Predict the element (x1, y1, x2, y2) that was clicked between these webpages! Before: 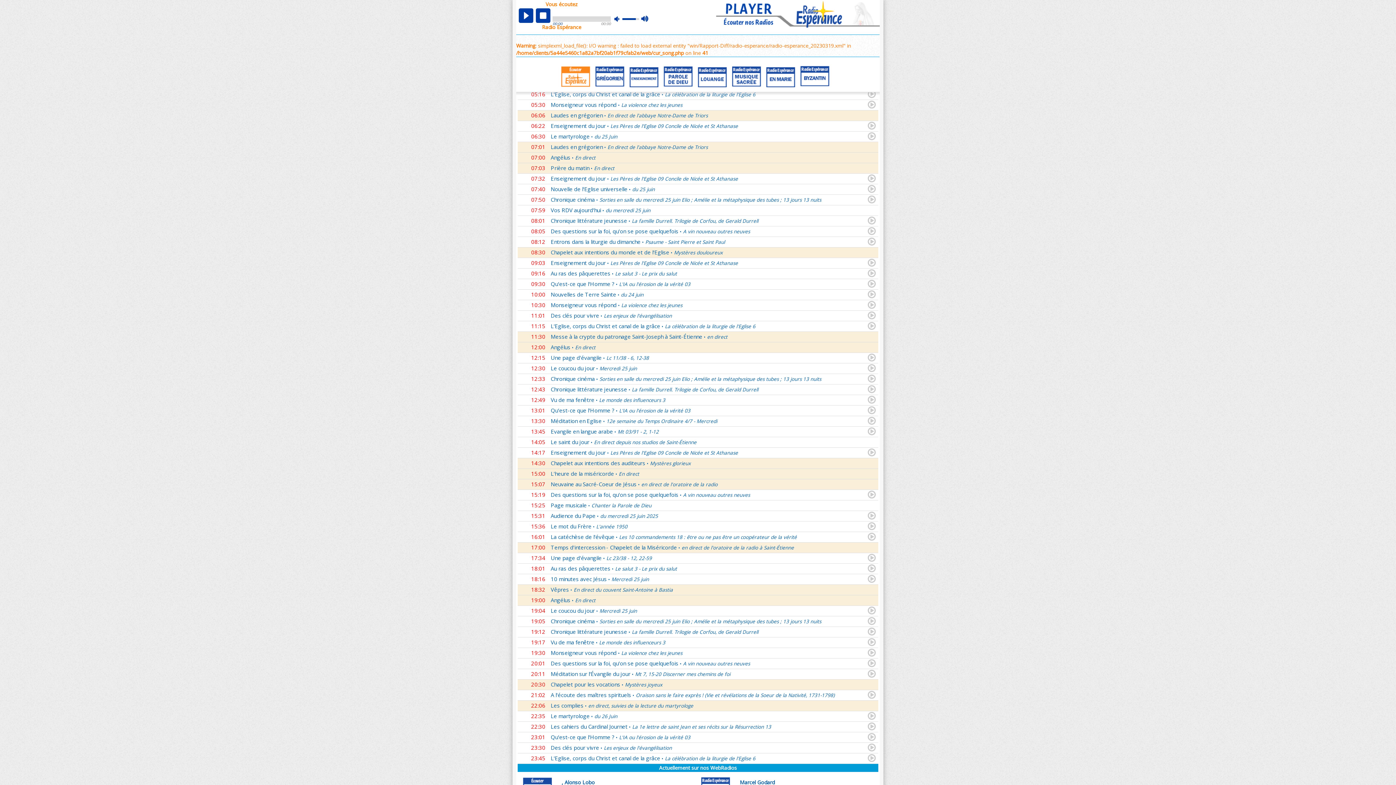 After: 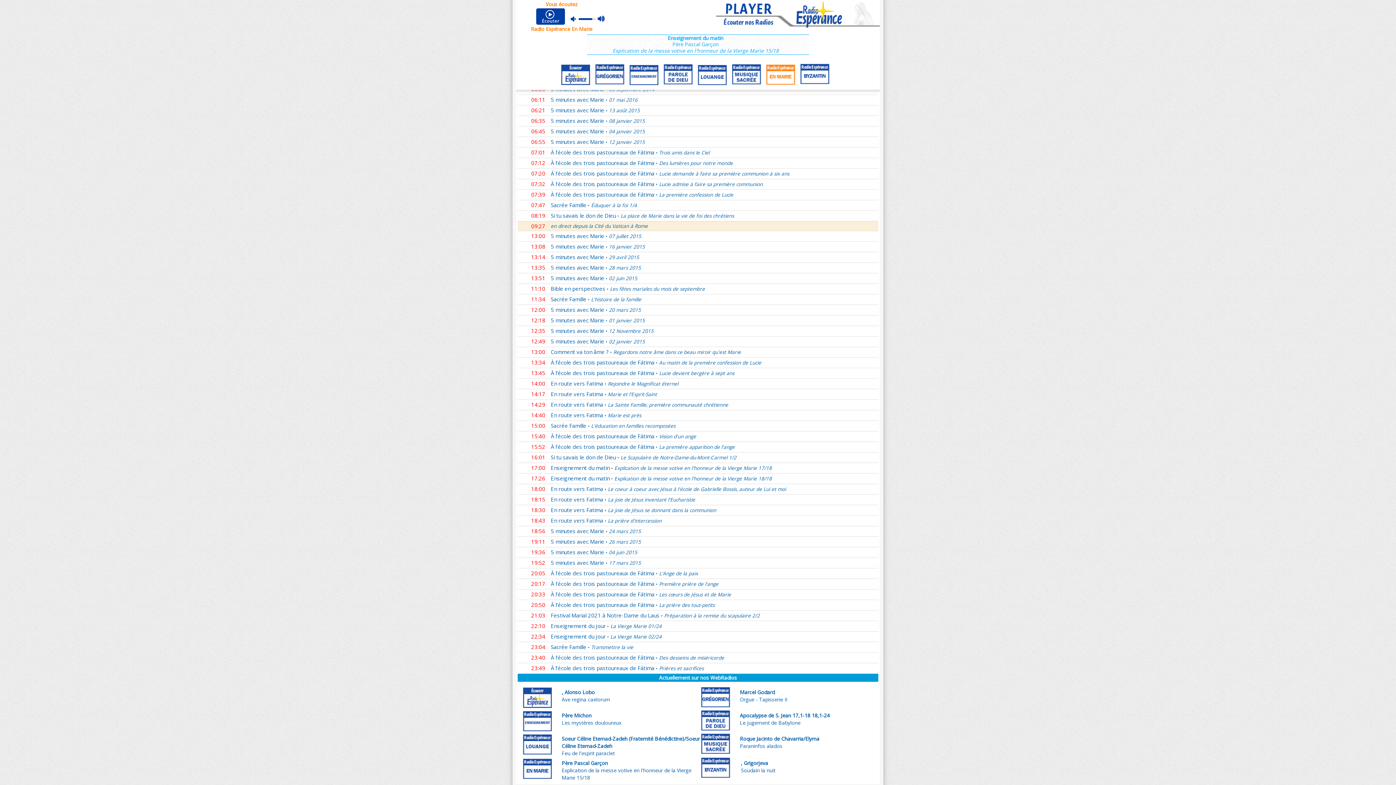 Action: bbox: (765, 65, 797, 87)